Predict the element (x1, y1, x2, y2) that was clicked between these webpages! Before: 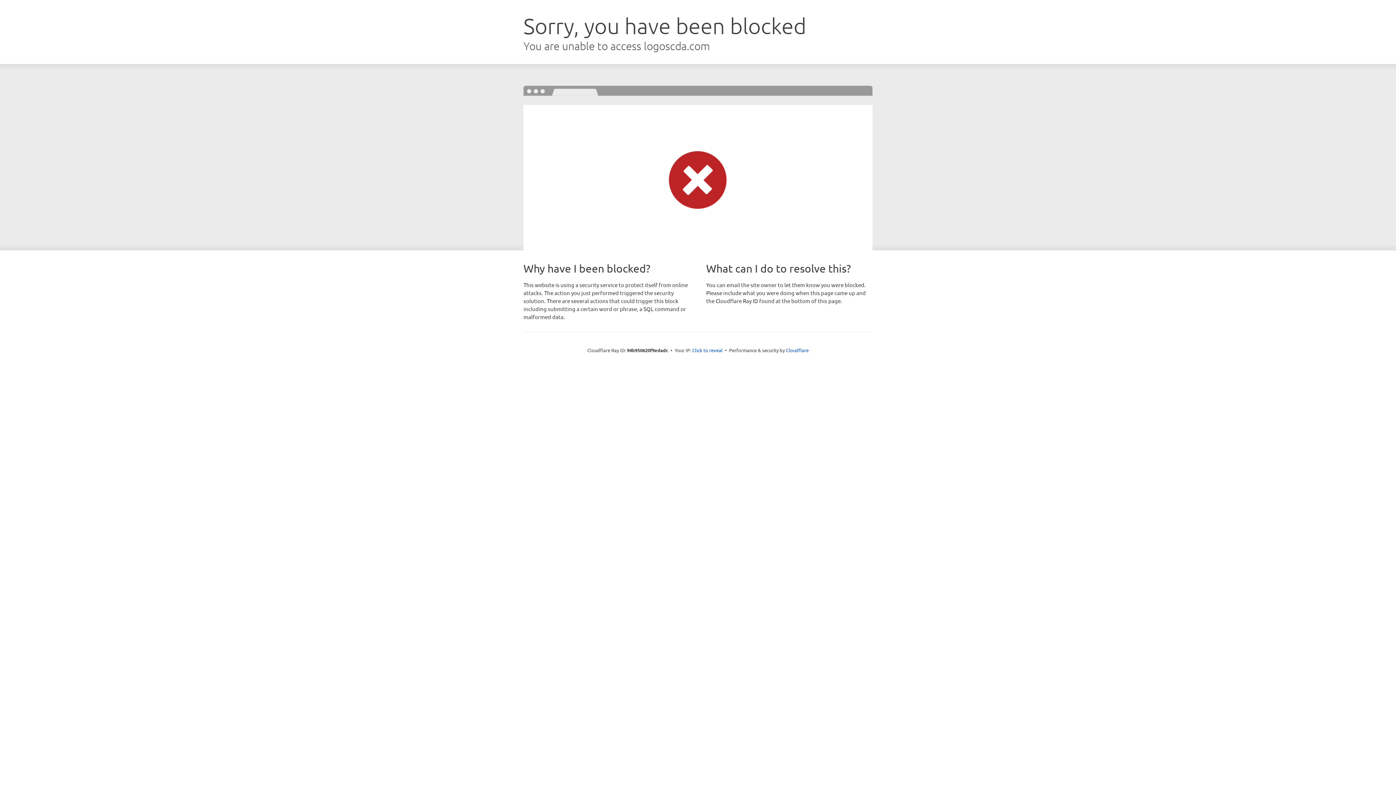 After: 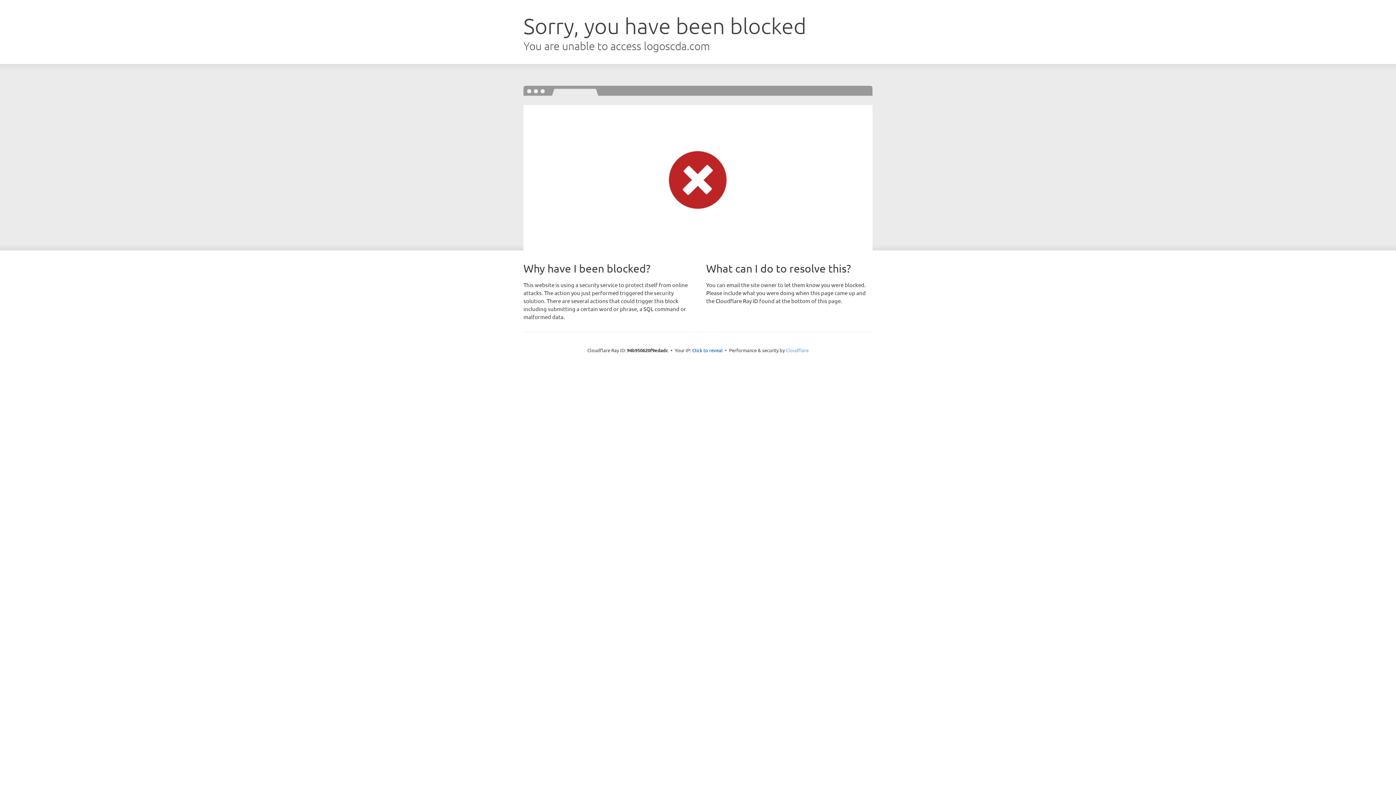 Action: bbox: (786, 347, 808, 353) label: Cloudflare